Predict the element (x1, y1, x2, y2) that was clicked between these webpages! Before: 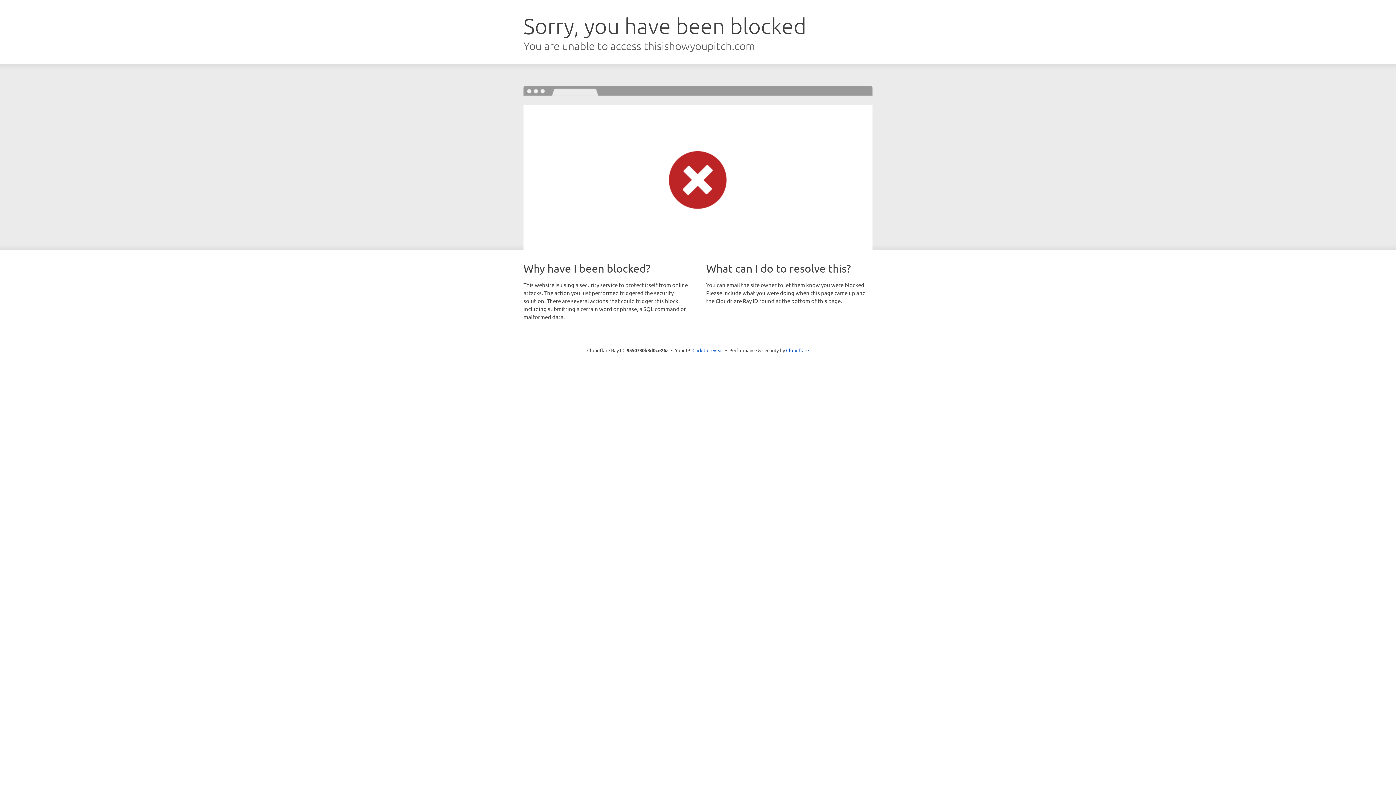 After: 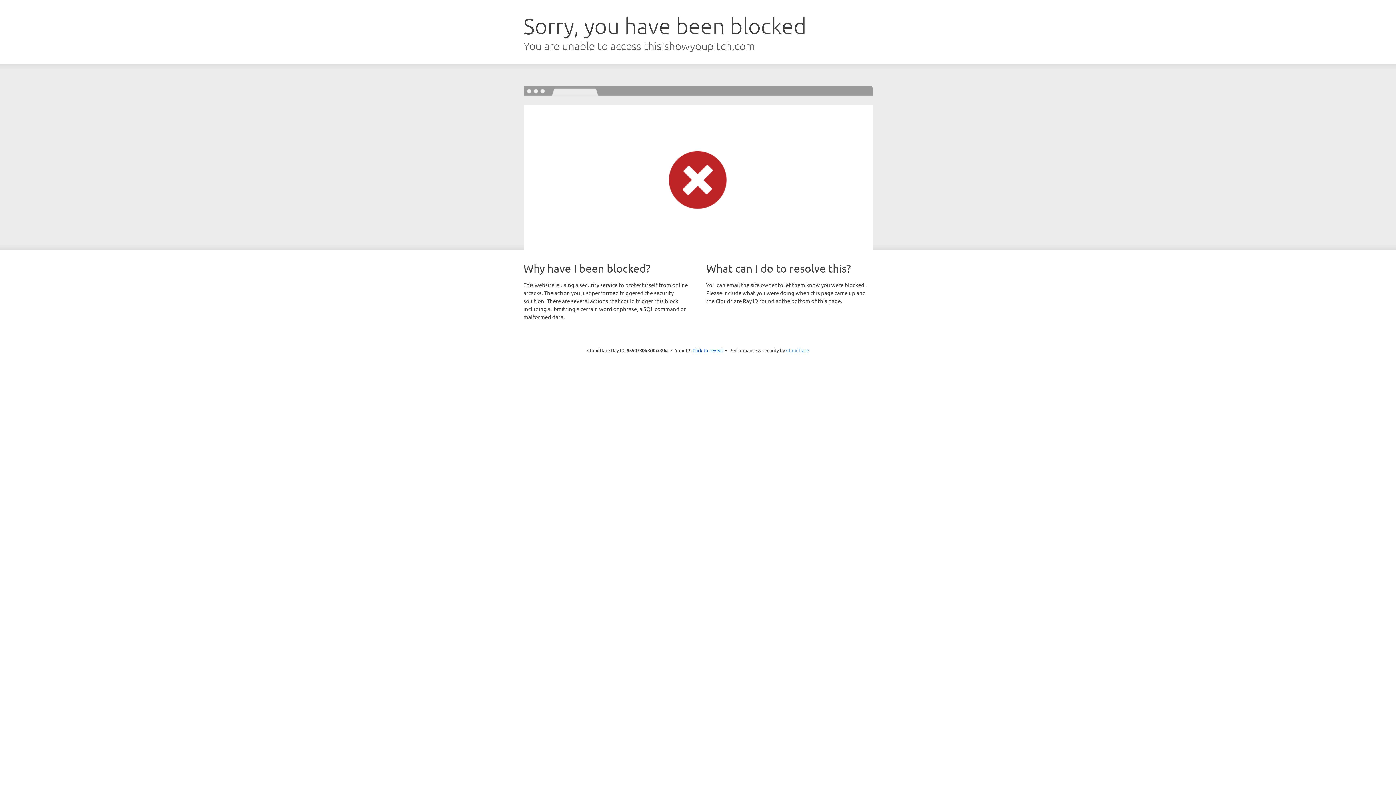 Action: label: Cloudflare bbox: (786, 347, 809, 353)